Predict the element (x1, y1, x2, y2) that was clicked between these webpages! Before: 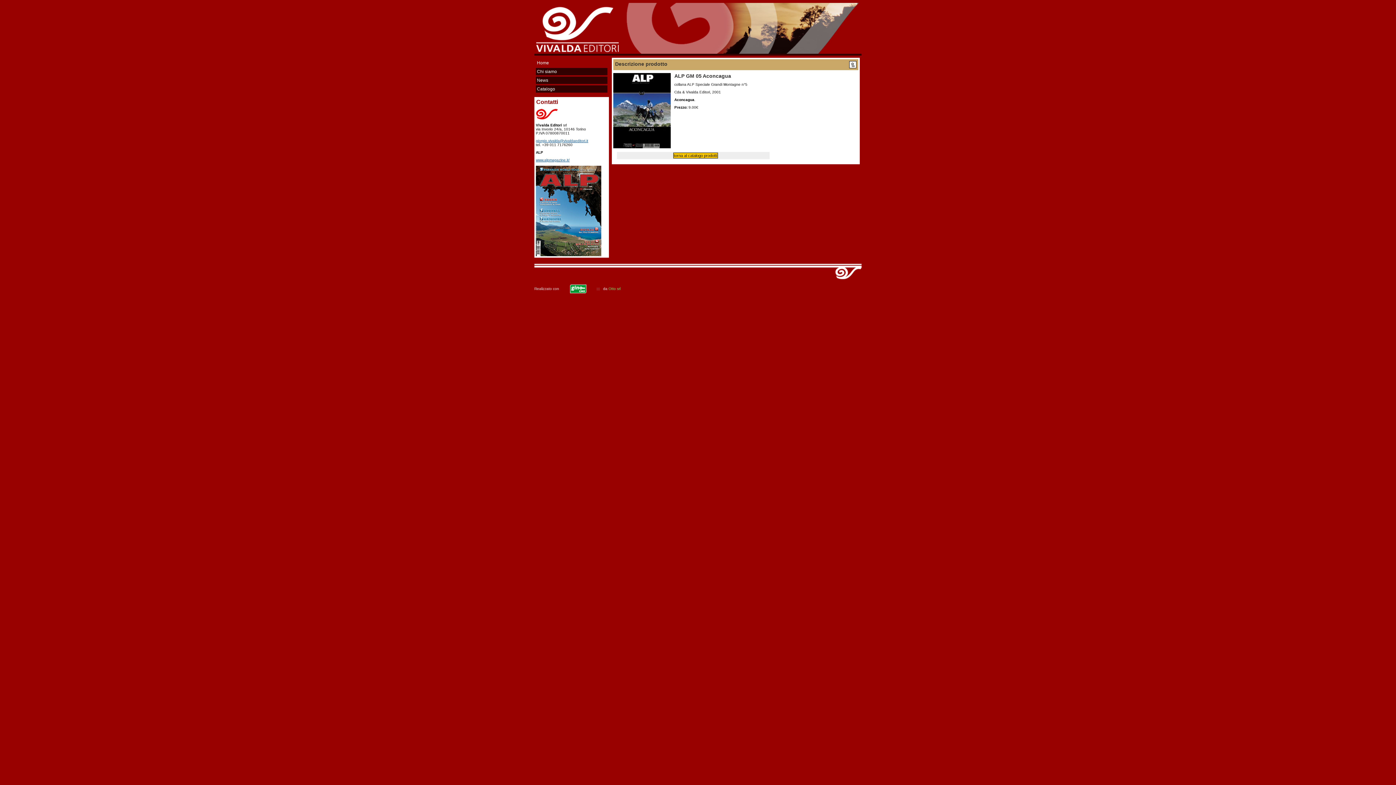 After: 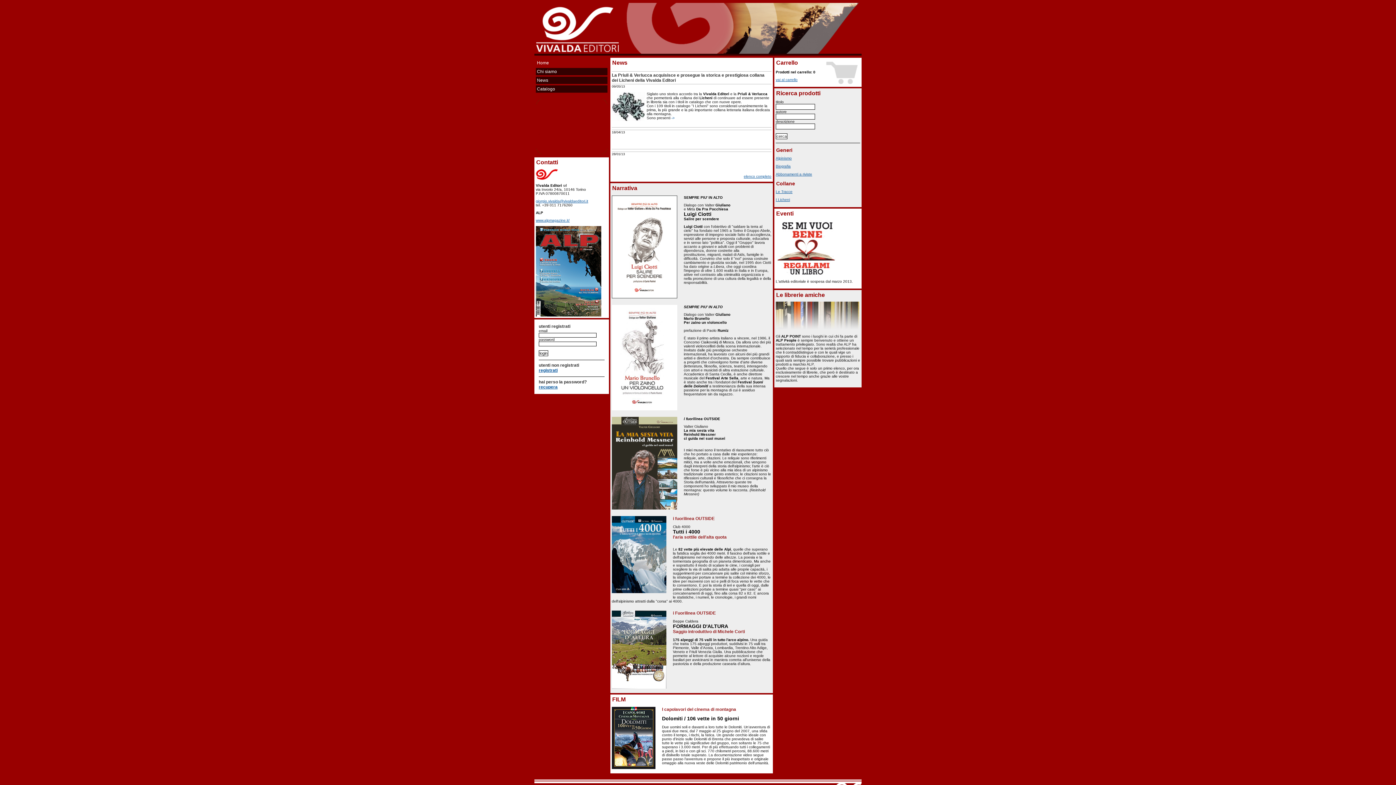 Action: bbox: (534, 51, 861, 55)